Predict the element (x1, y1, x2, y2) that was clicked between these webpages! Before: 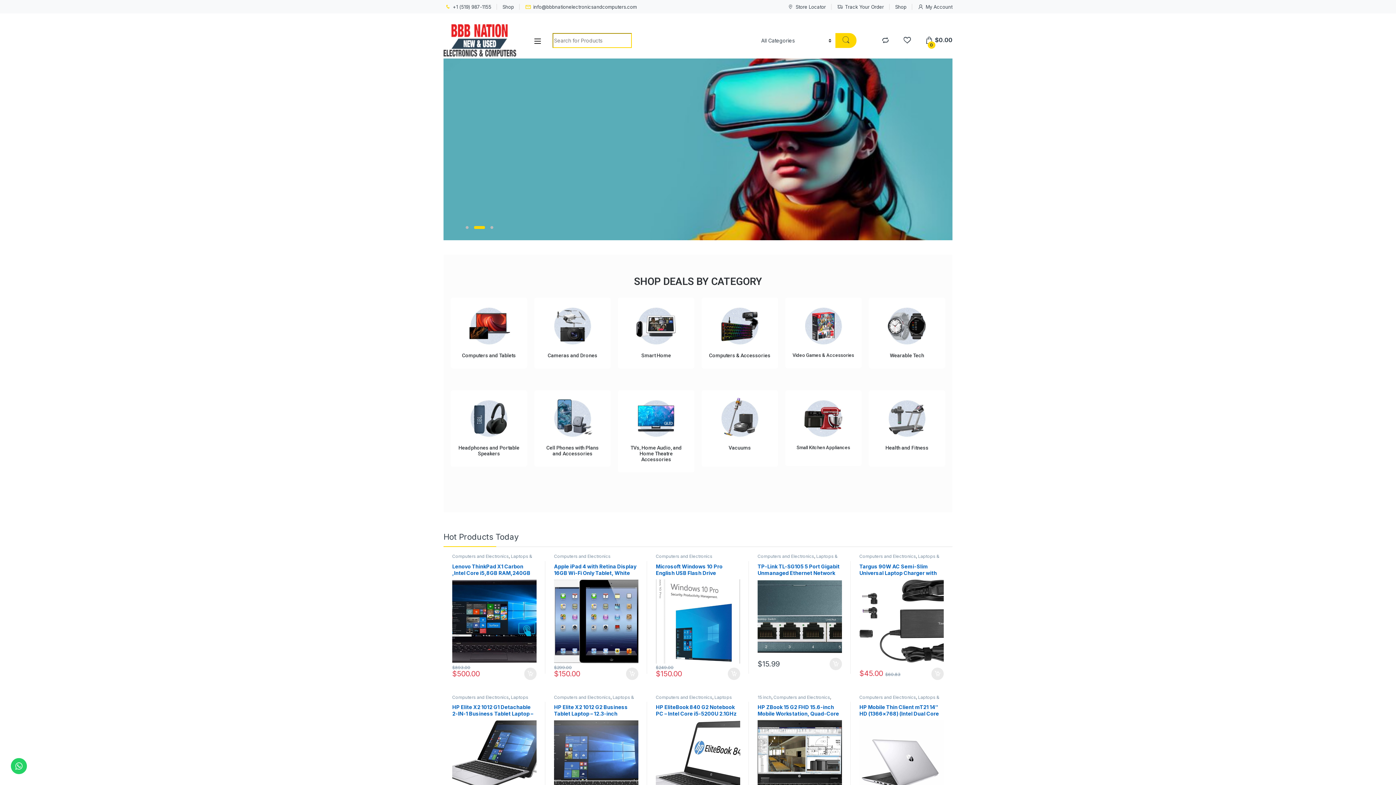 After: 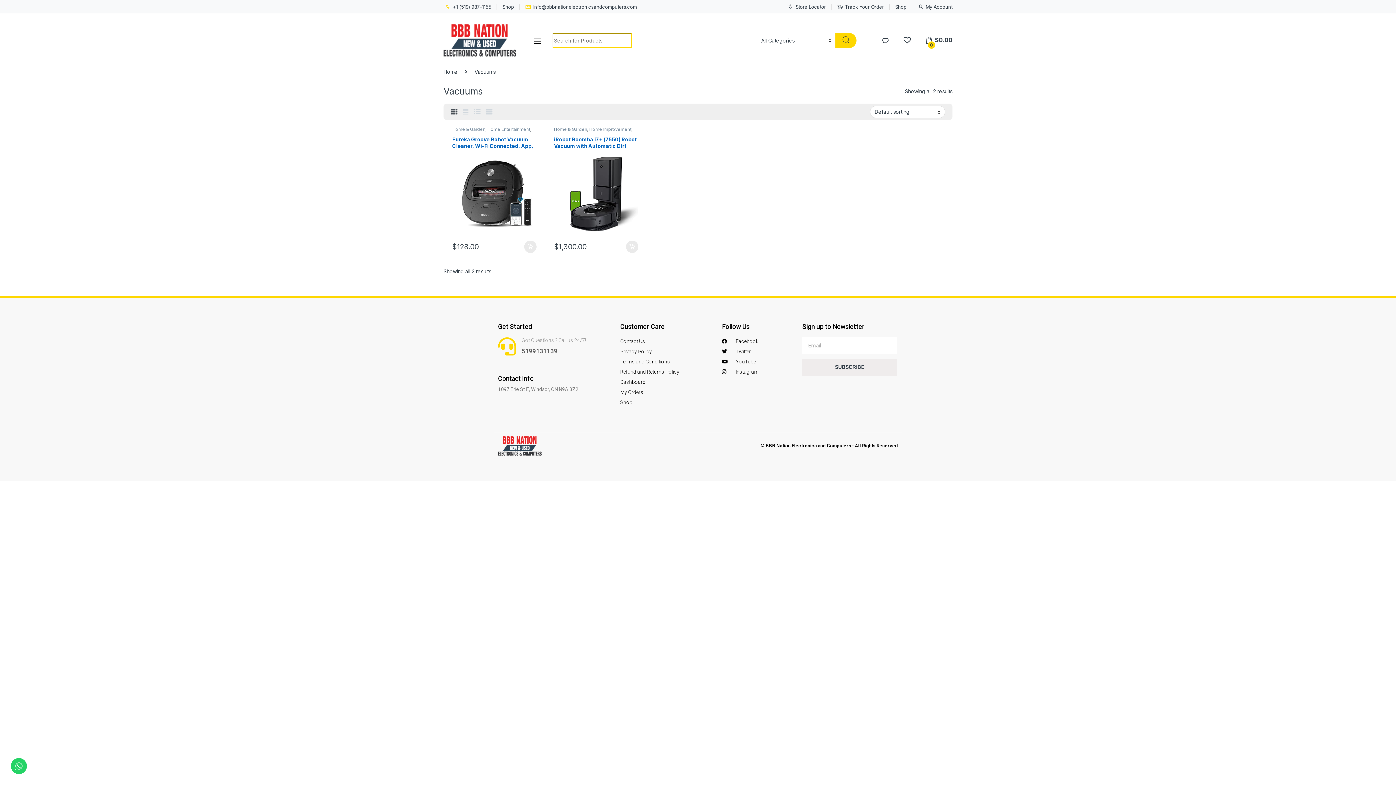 Action: bbox: (718, 415, 760, 421)